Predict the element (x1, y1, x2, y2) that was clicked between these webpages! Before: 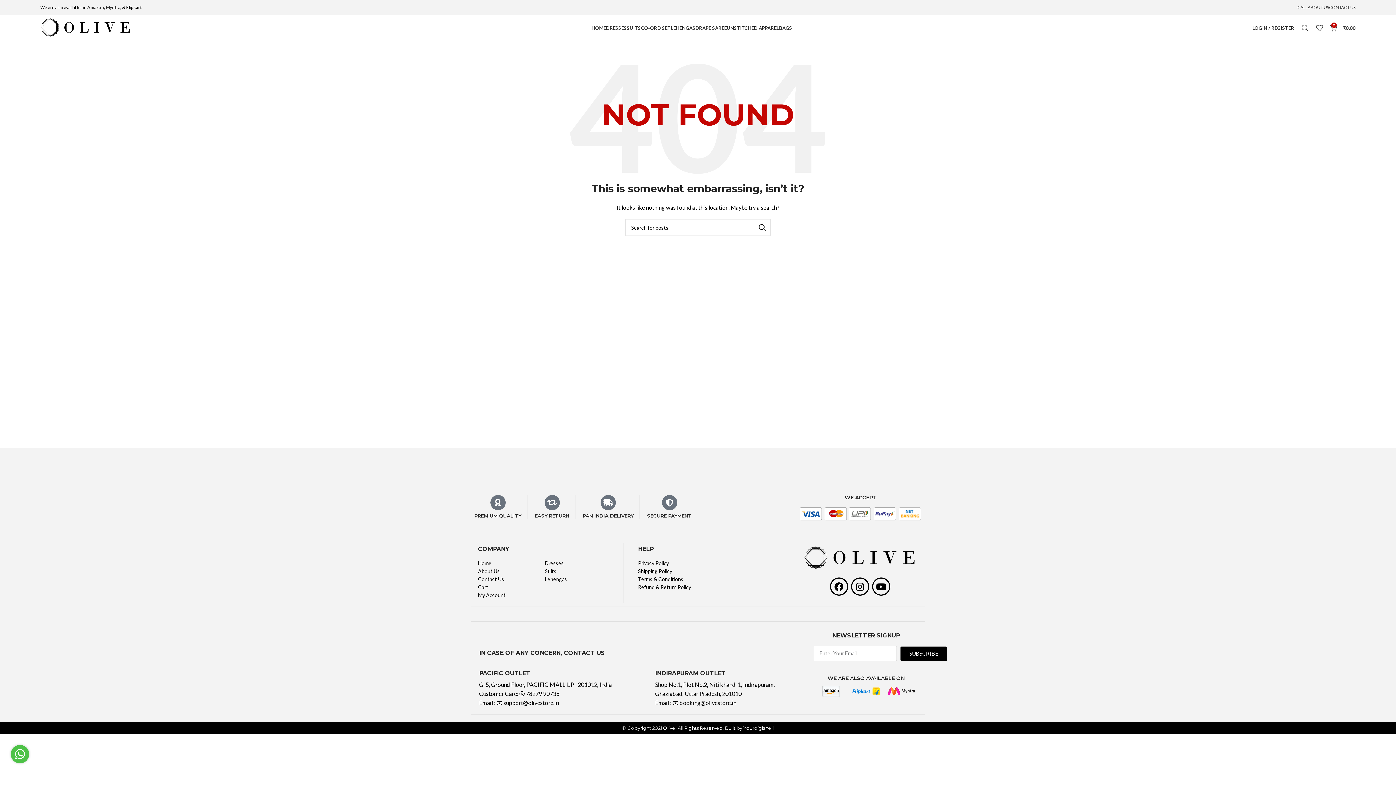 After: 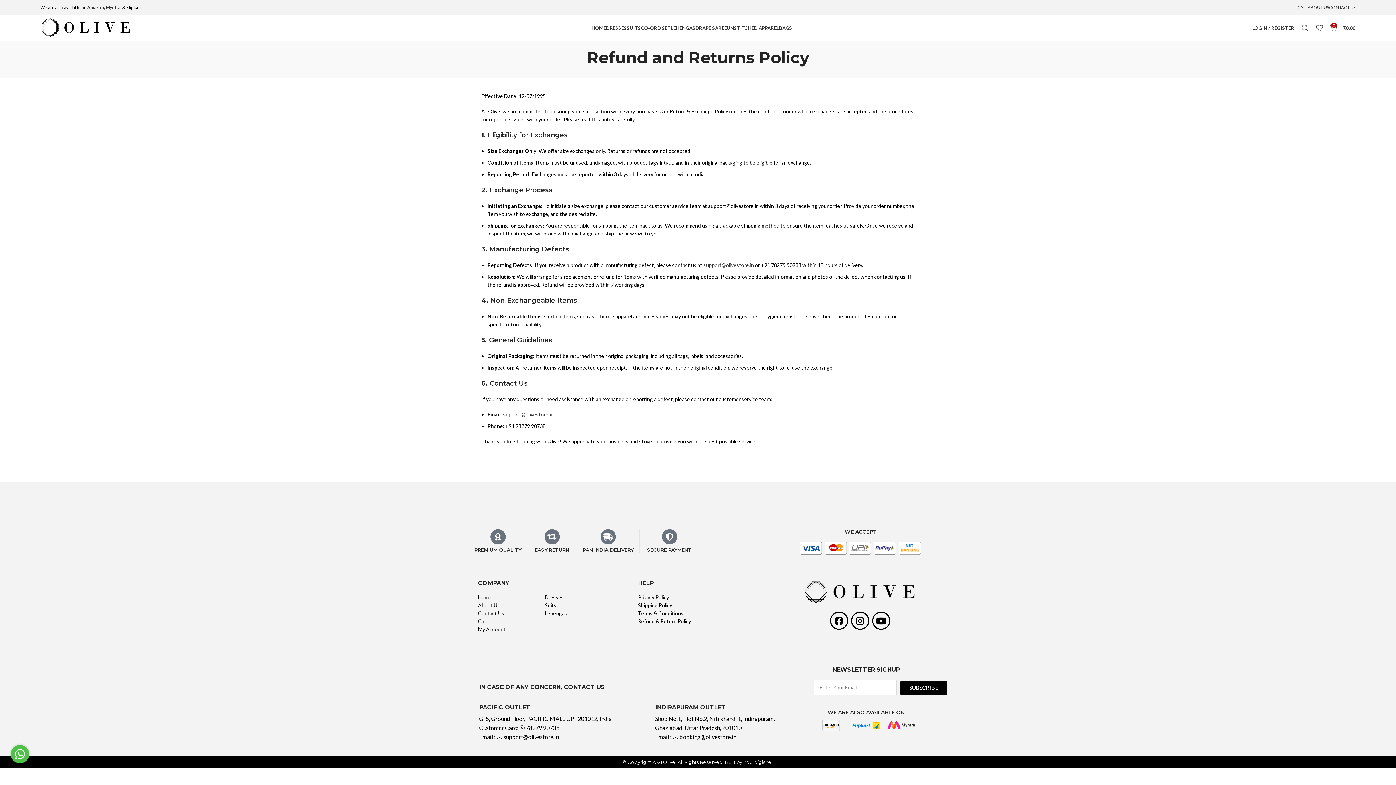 Action: label: Refund & Return Policy bbox: (638, 583, 796, 591)